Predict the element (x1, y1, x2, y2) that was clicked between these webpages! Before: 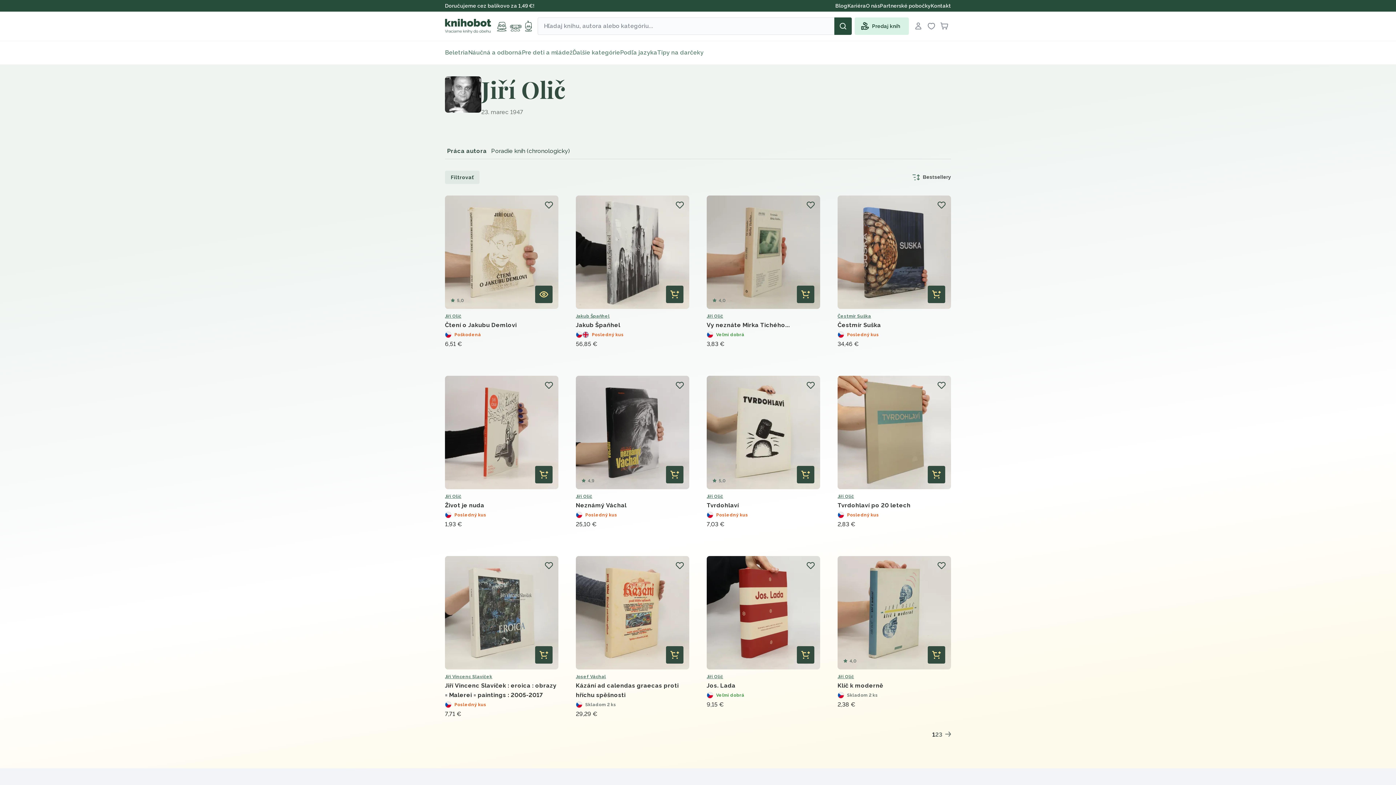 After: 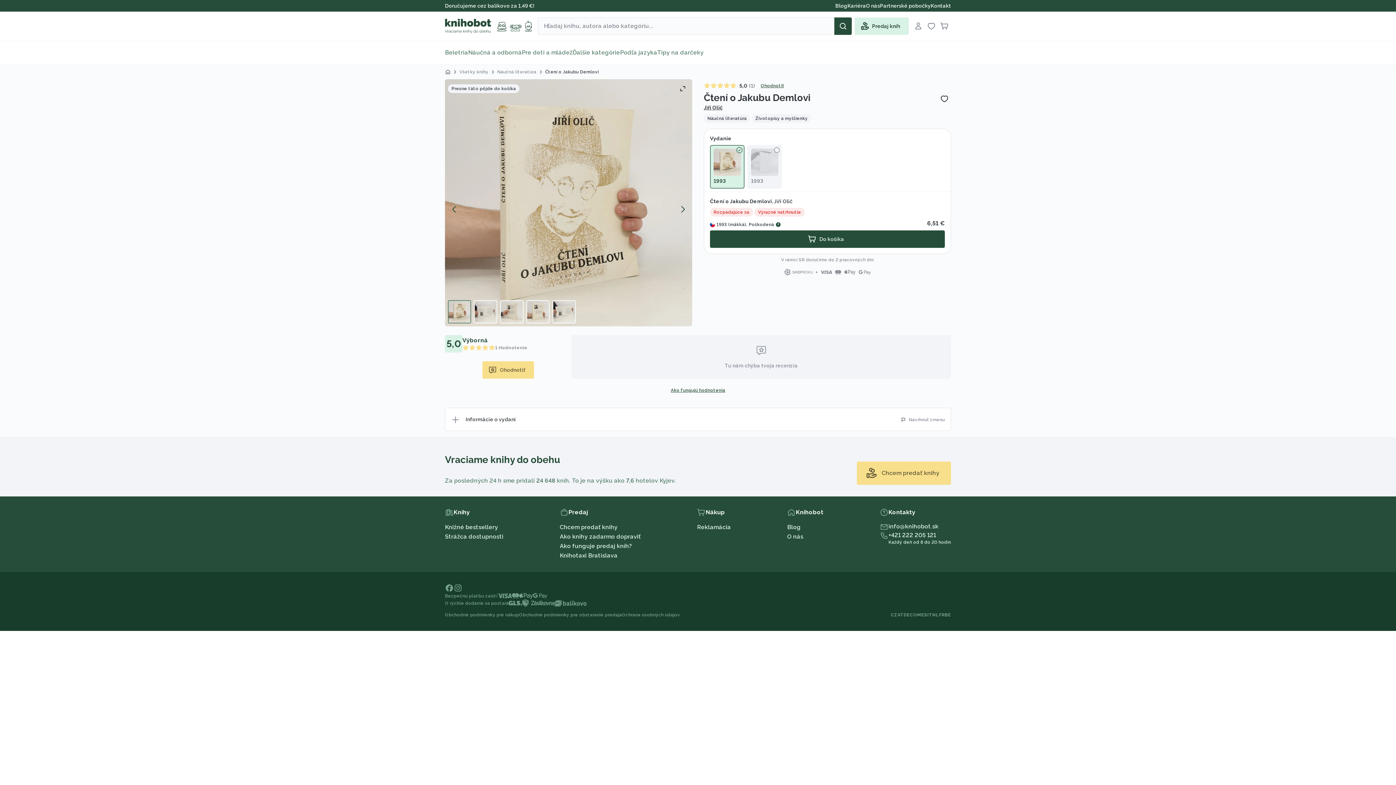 Action: bbox: (445, 320, 558, 330) label: Čtení o Jakubu Demlovi